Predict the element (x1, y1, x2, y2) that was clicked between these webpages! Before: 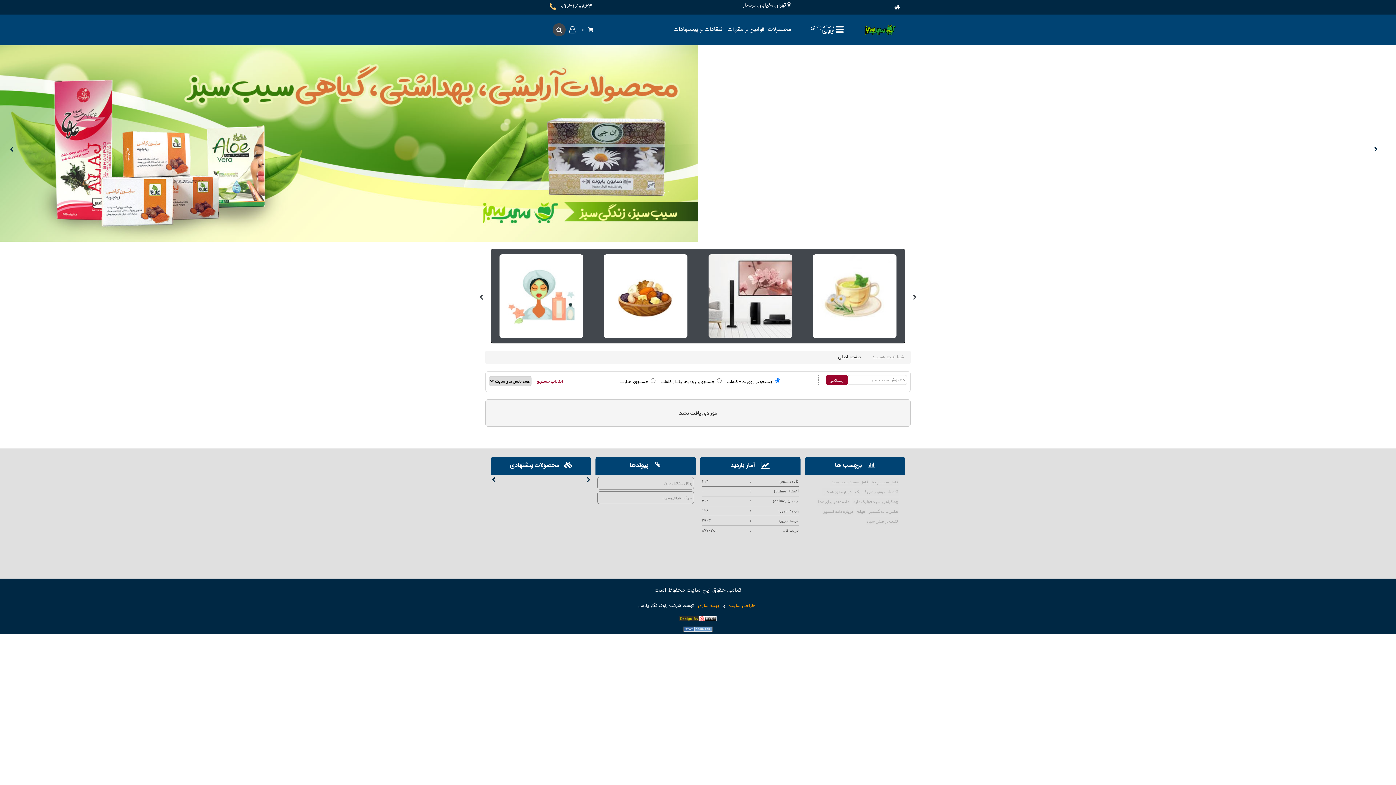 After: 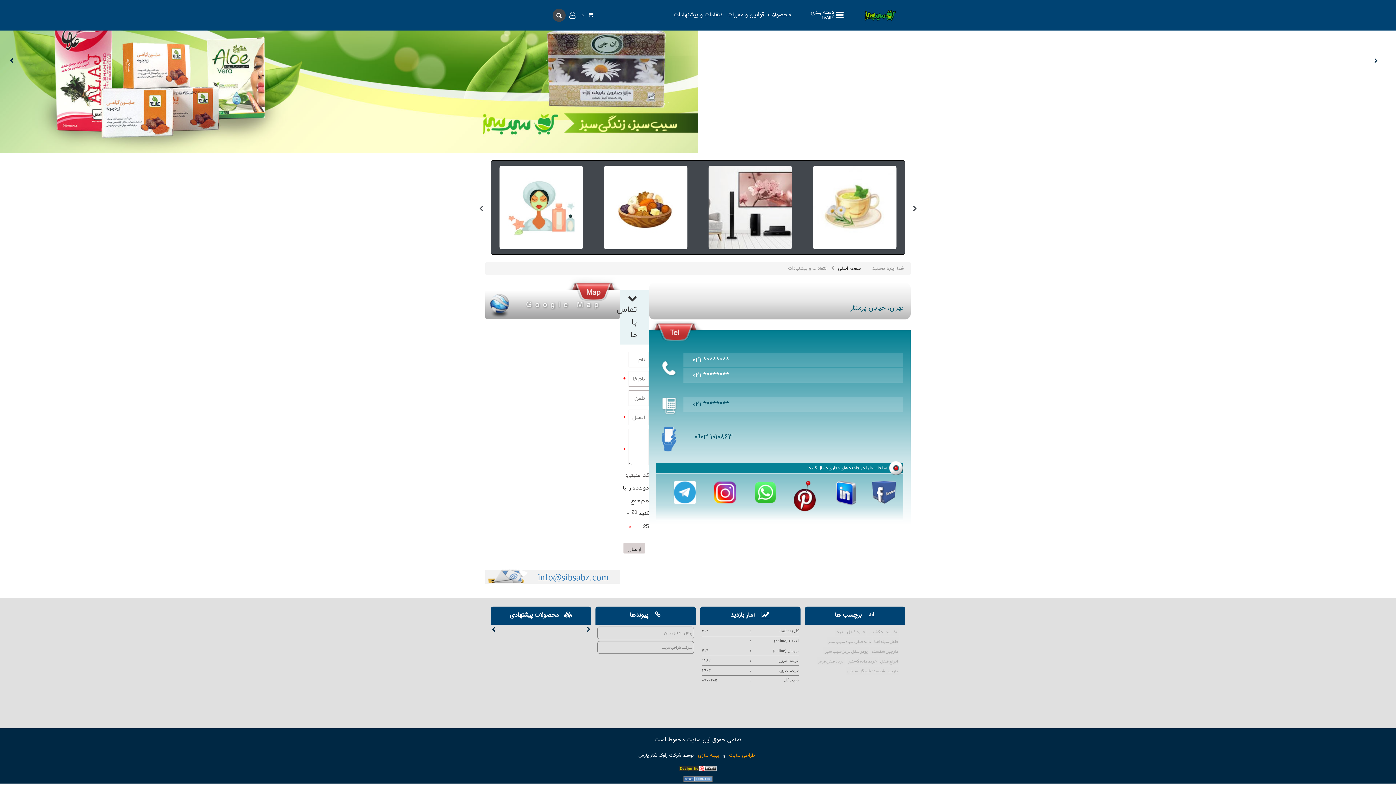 Action: label: انتقادات و پیشنهادات bbox: (673, 26, 723, 32)